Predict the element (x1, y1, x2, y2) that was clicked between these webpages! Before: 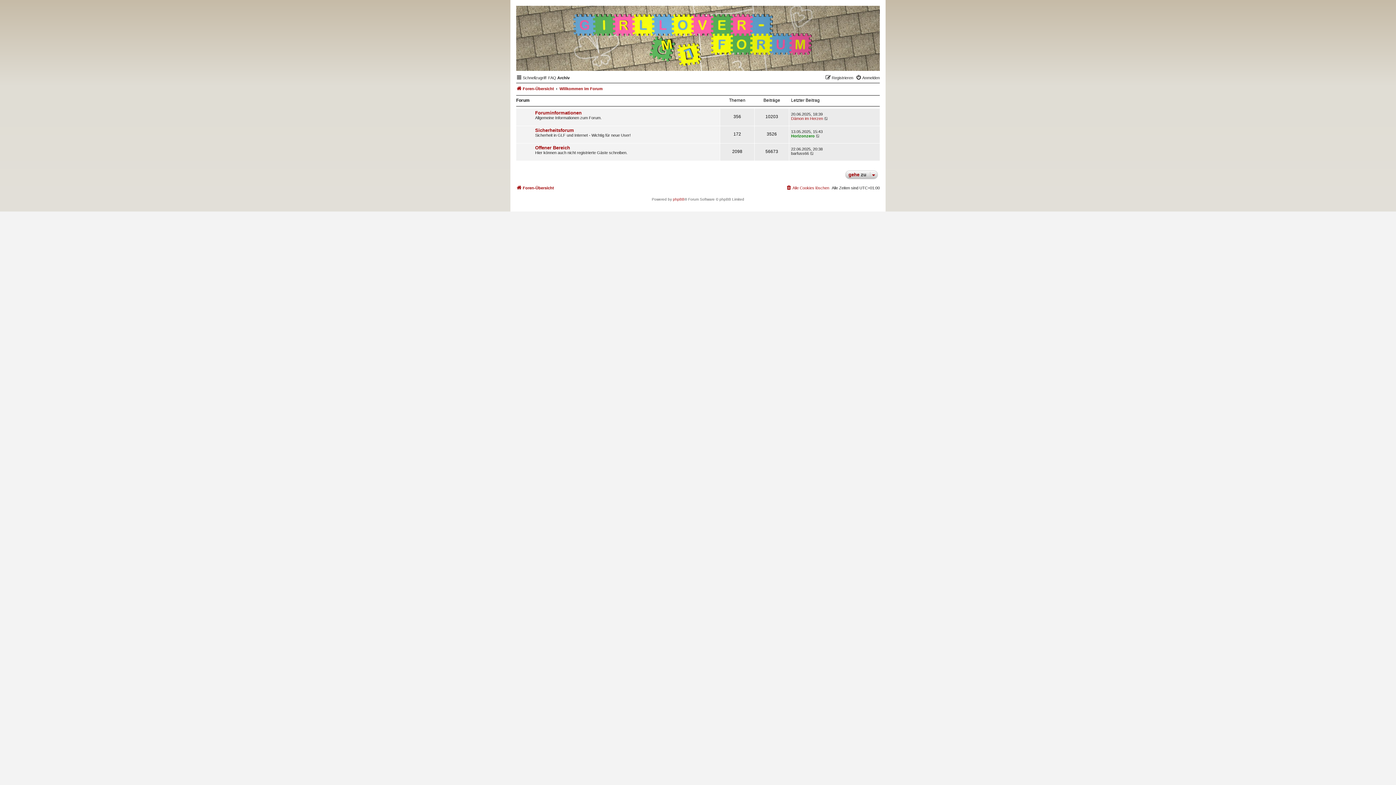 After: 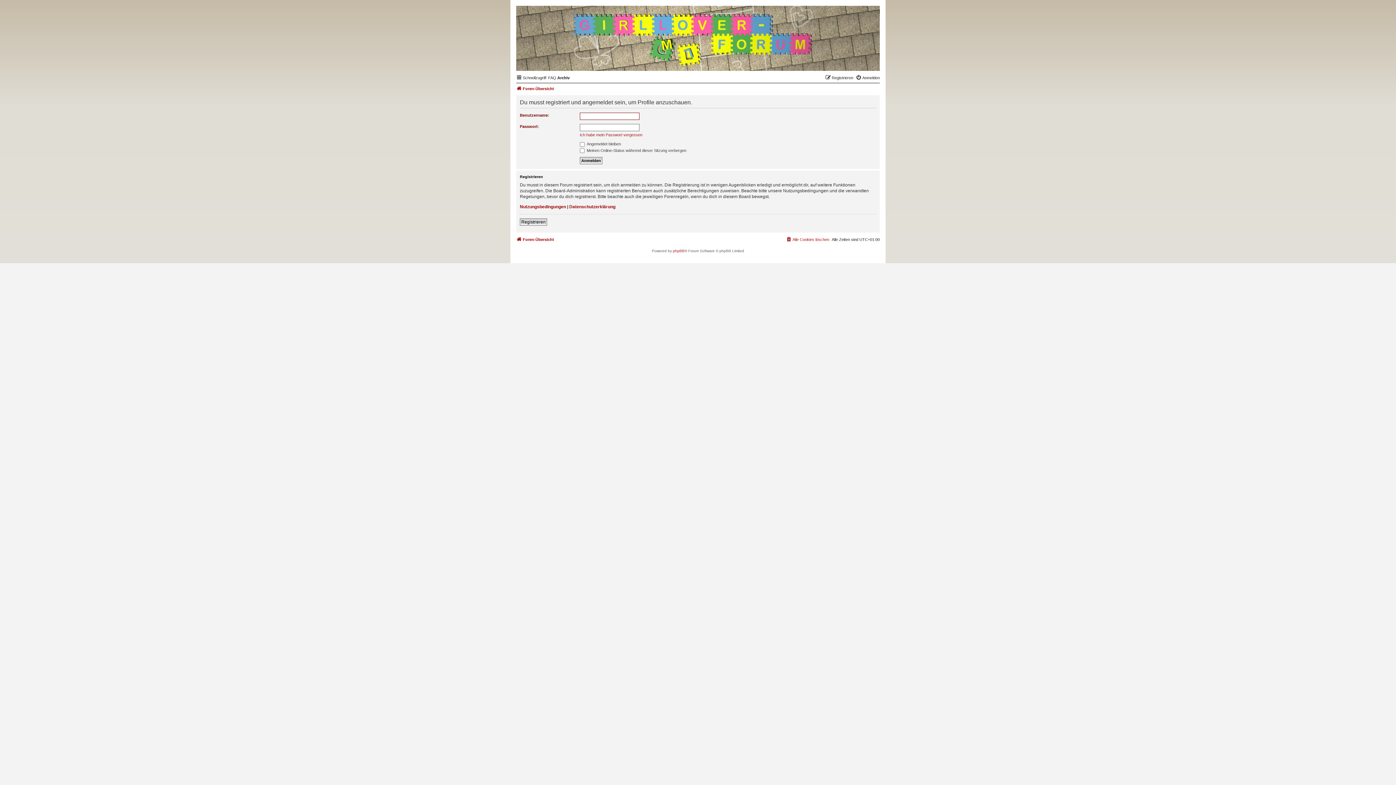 Action: label: Dämon im Herzen bbox: (791, 116, 823, 120)